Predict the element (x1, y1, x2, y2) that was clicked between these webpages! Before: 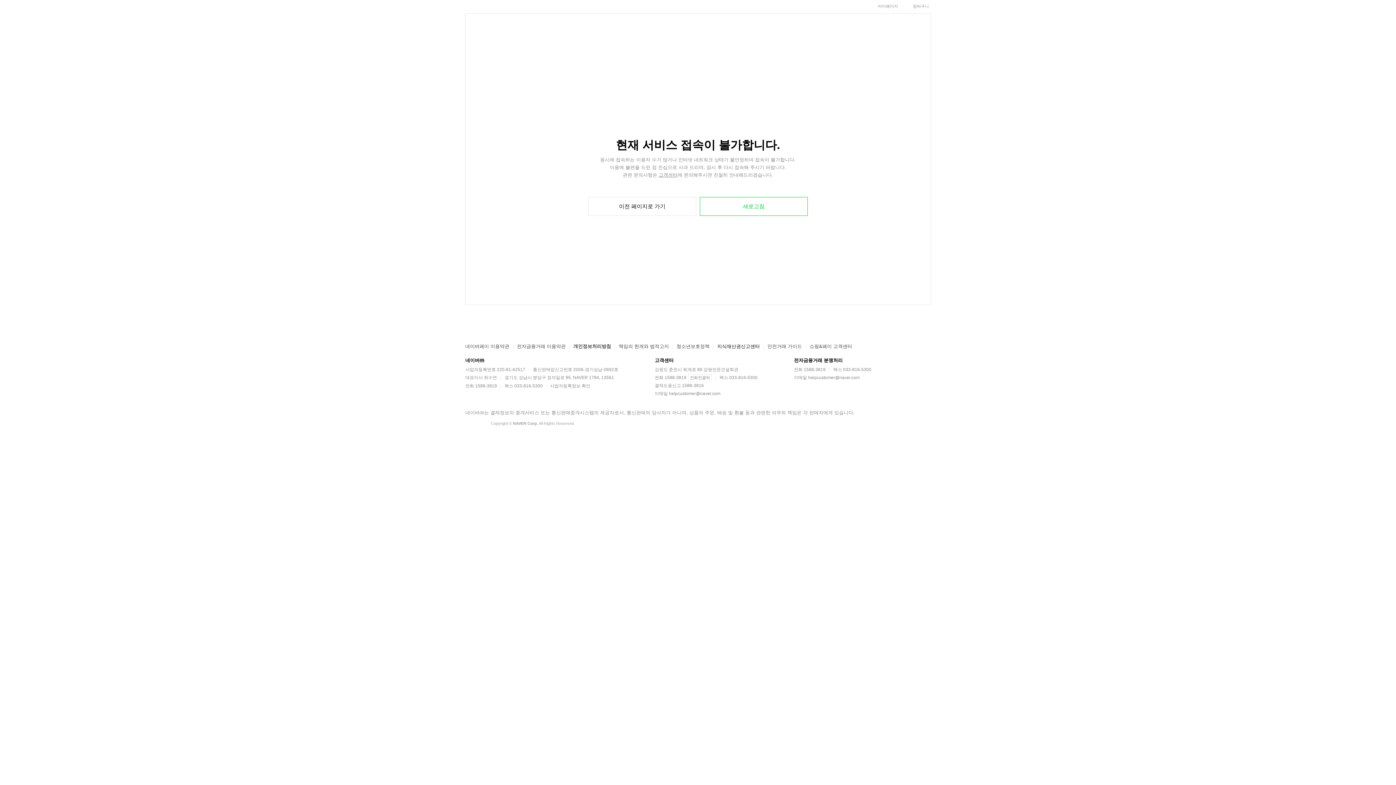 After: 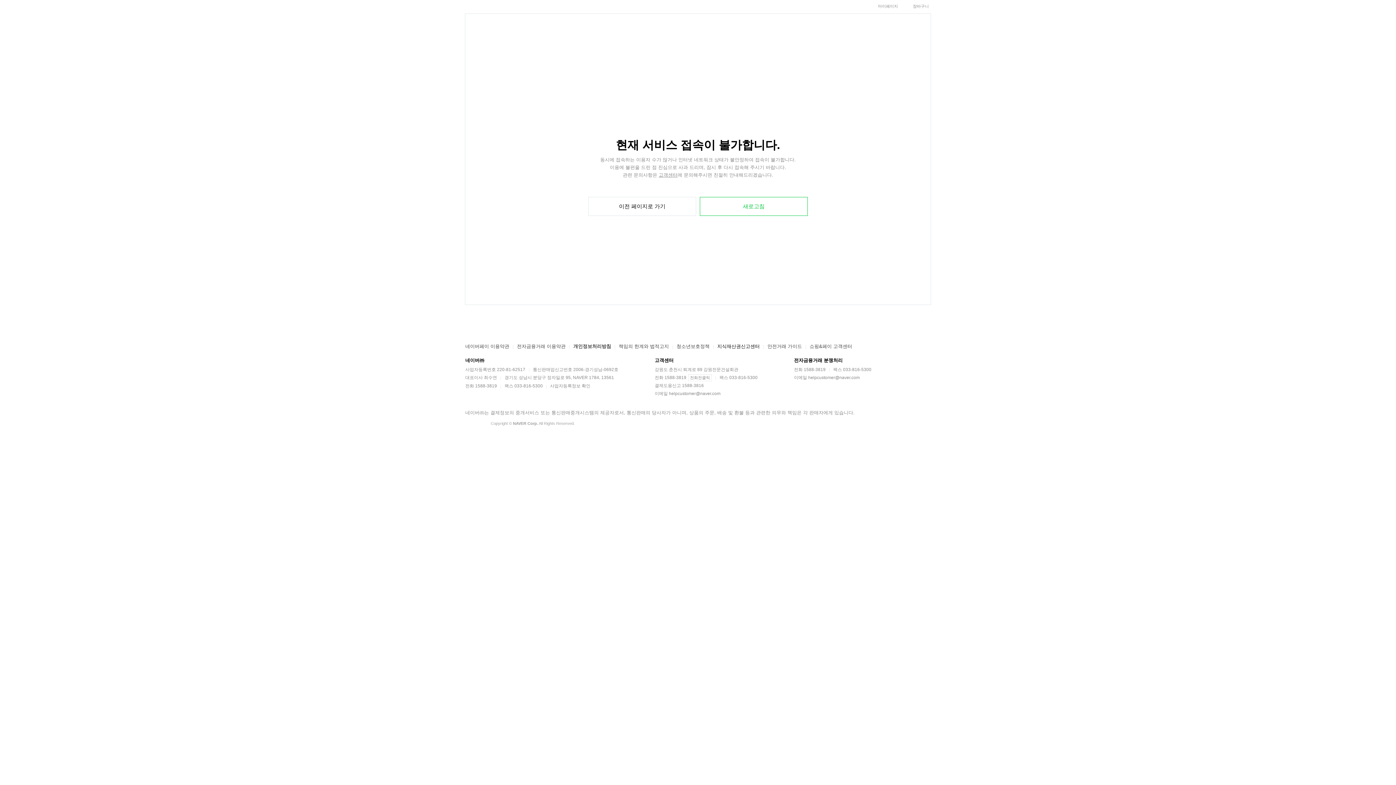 Action: label: NAVER Corp. bbox: (513, 421, 538, 425)